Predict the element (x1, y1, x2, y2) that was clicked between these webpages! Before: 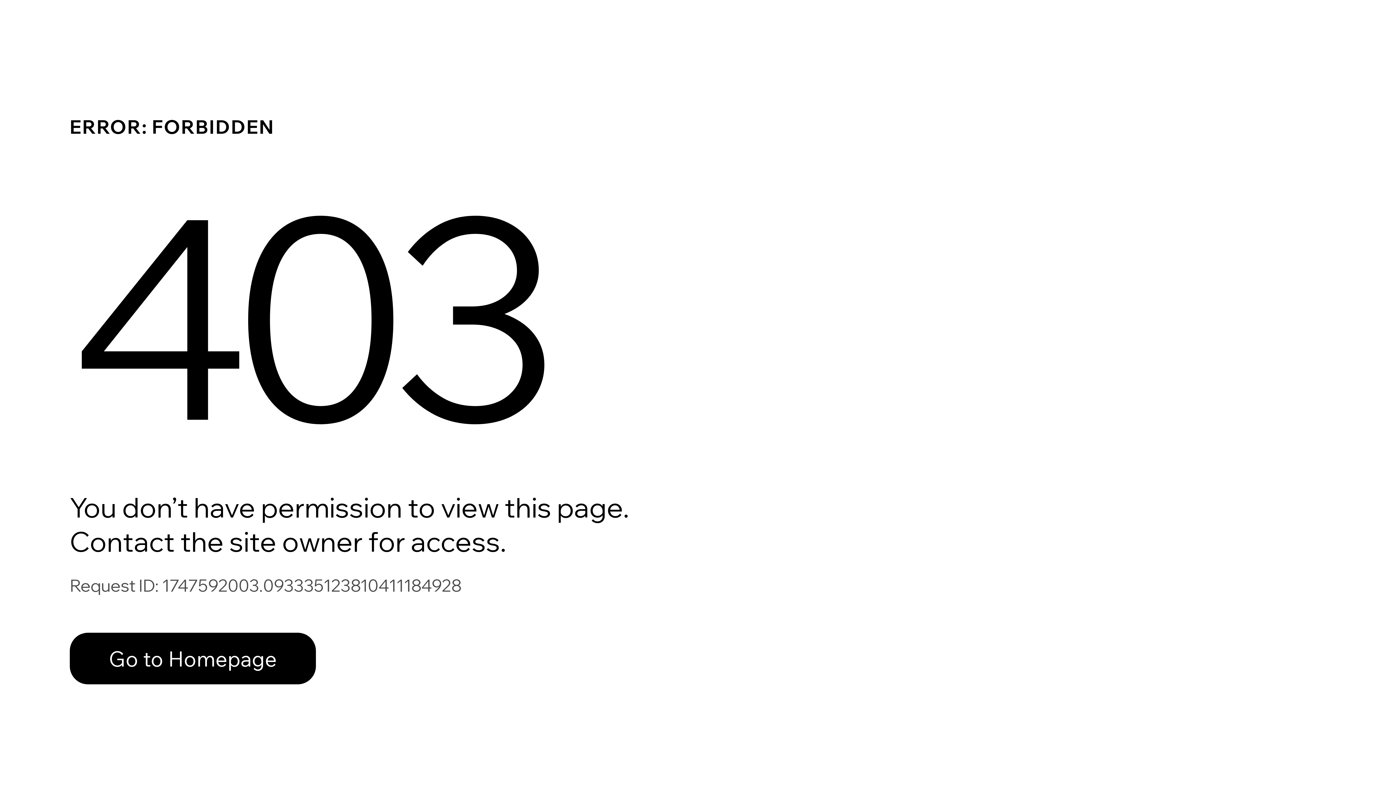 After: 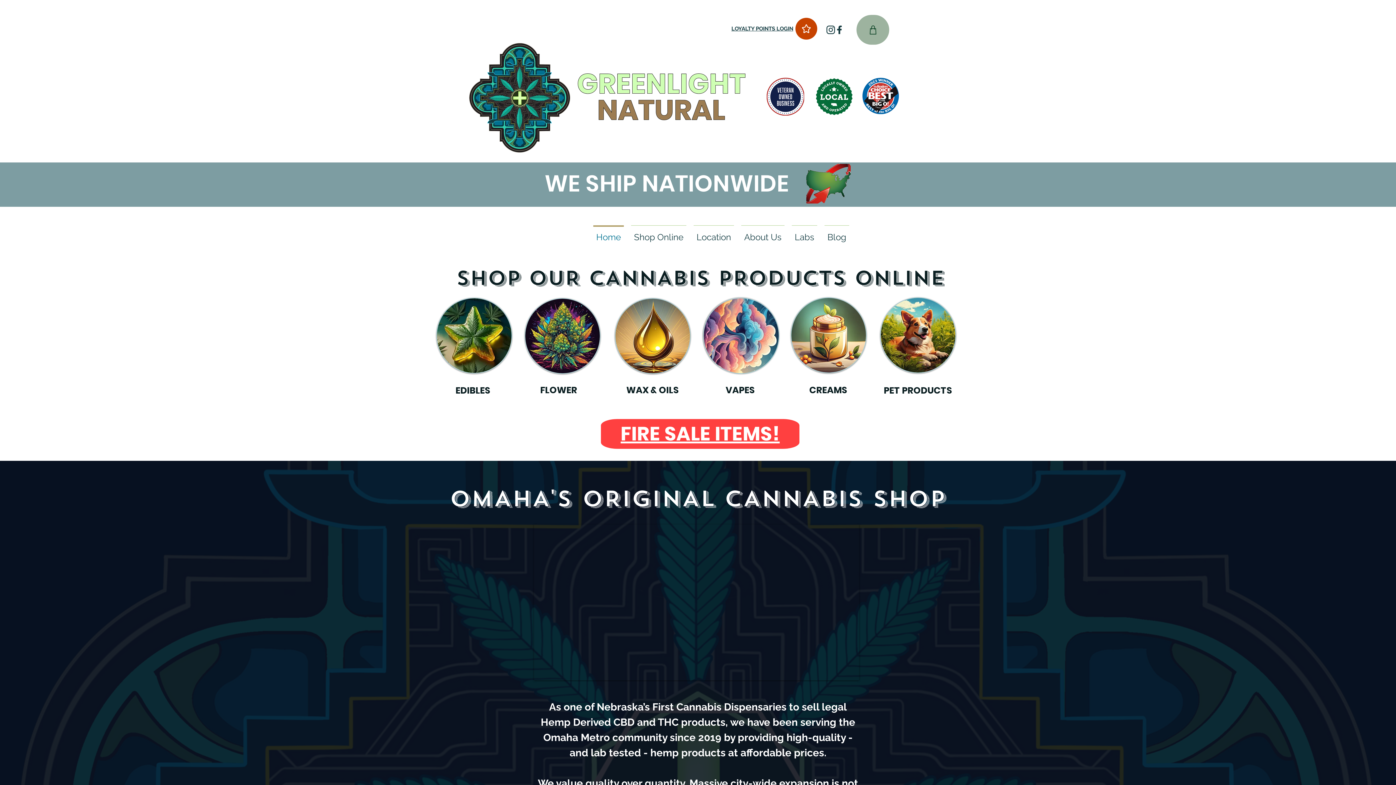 Action: bbox: (69, 633, 316, 684) label: Go to Homepage